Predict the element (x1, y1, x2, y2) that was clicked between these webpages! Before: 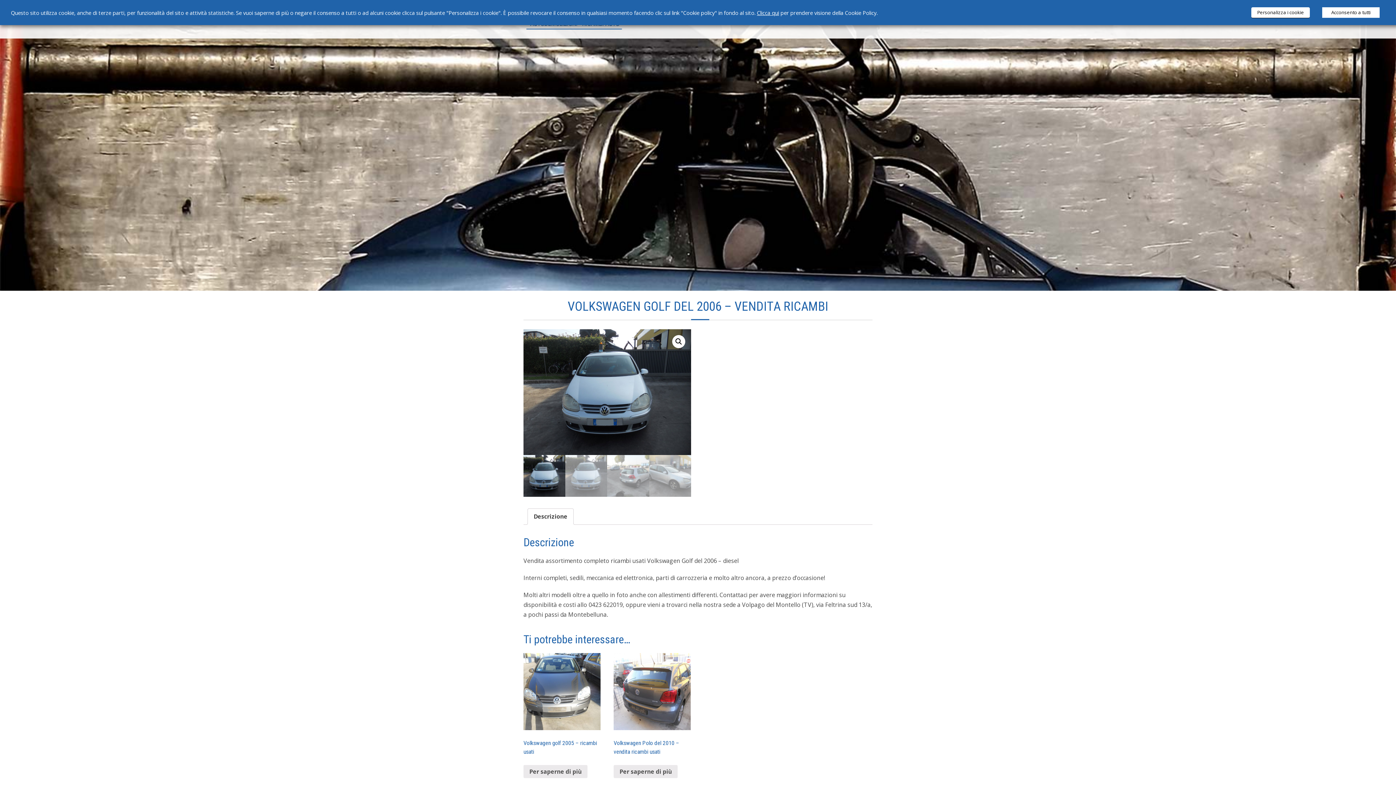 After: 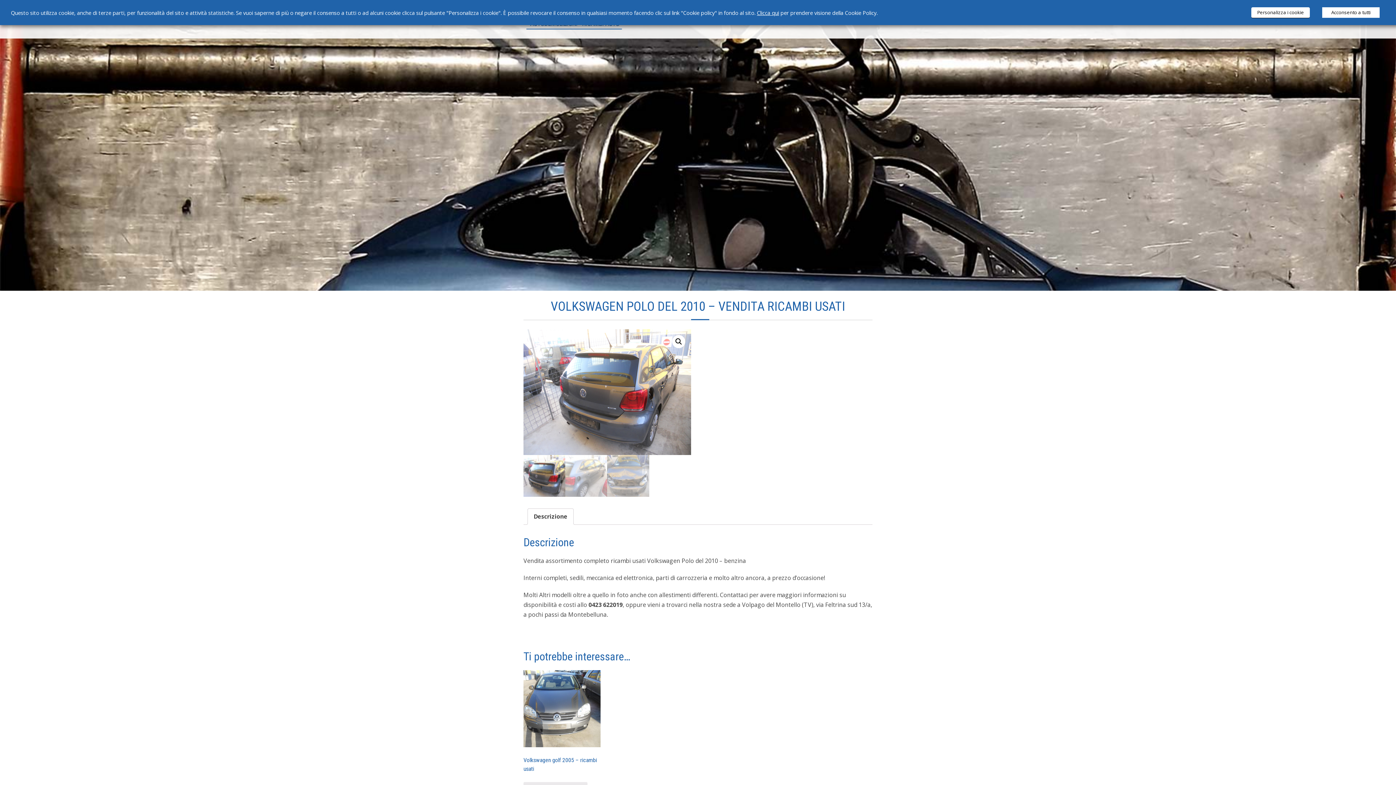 Action: label: Leggi di più su "Volkswagen Polo del 2010 - vendita ricambi usati" bbox: (613, 765, 677, 778)